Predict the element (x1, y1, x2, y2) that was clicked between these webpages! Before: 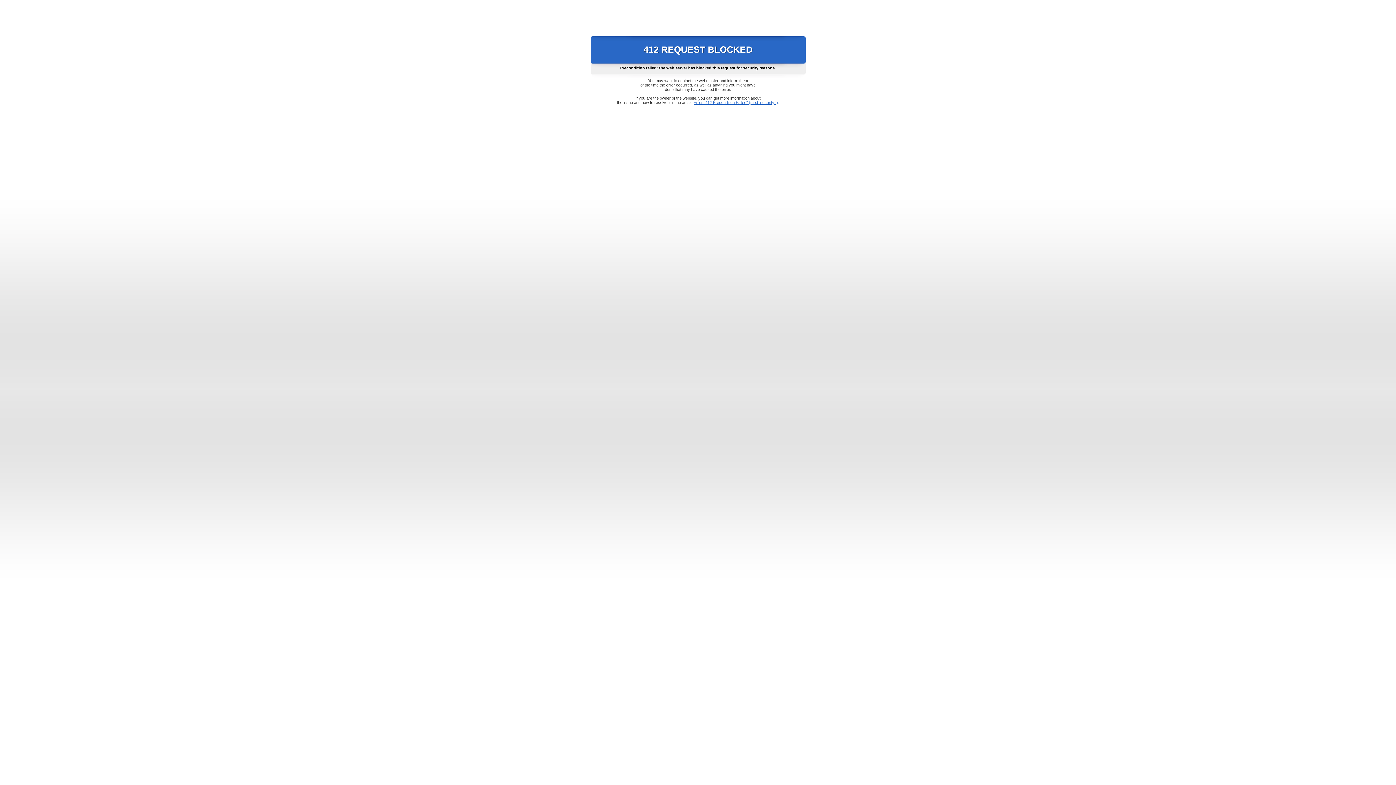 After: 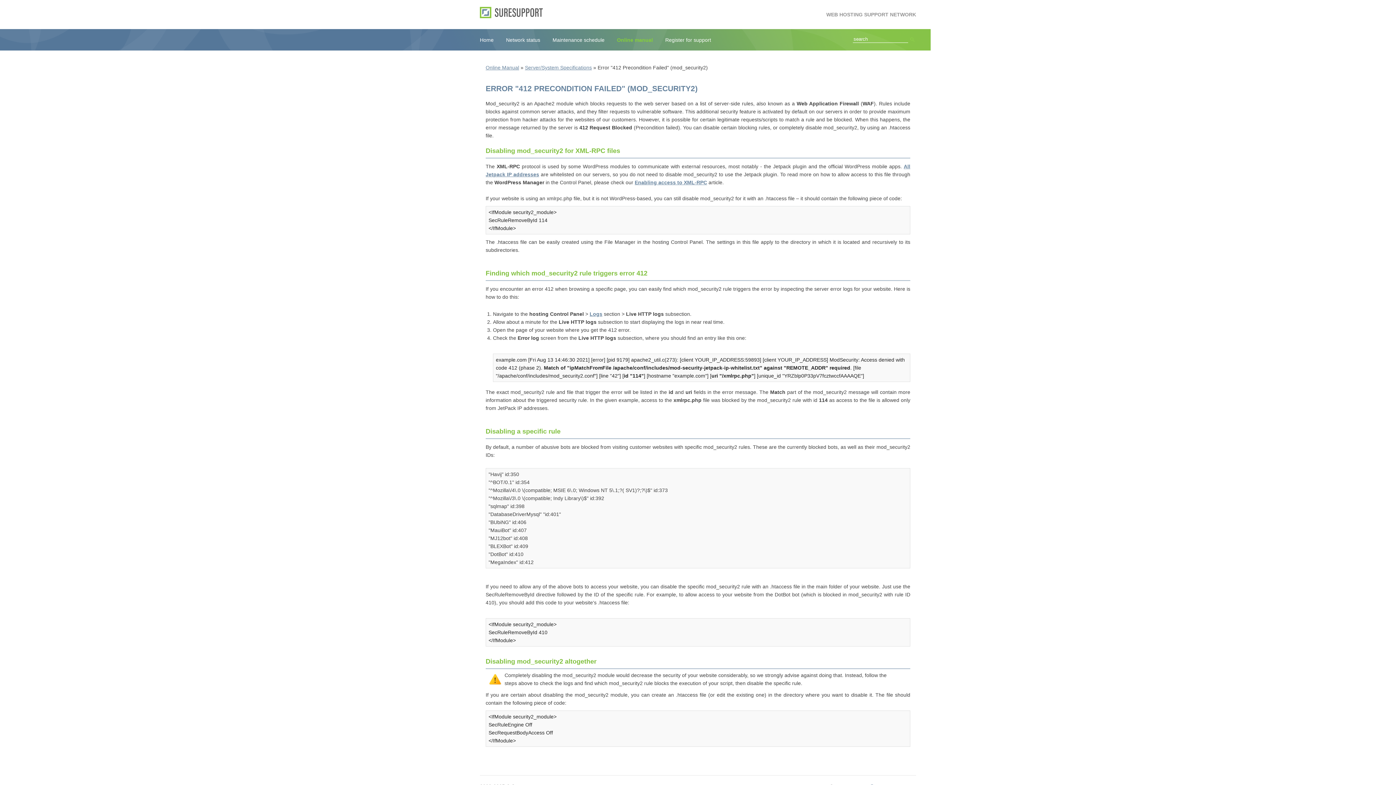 Action: label: Error "412 Precondition Failed" (mod_security2) bbox: (693, 100, 778, 104)